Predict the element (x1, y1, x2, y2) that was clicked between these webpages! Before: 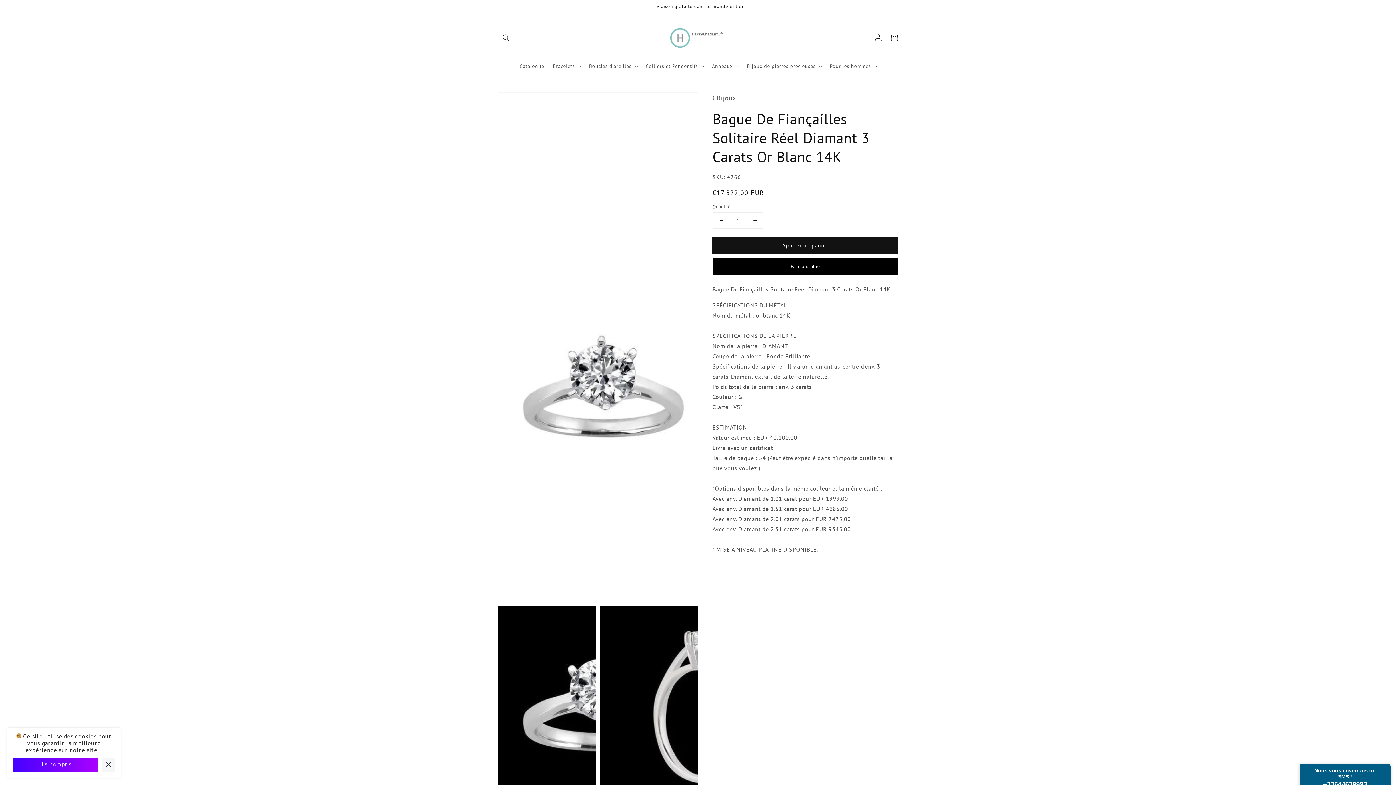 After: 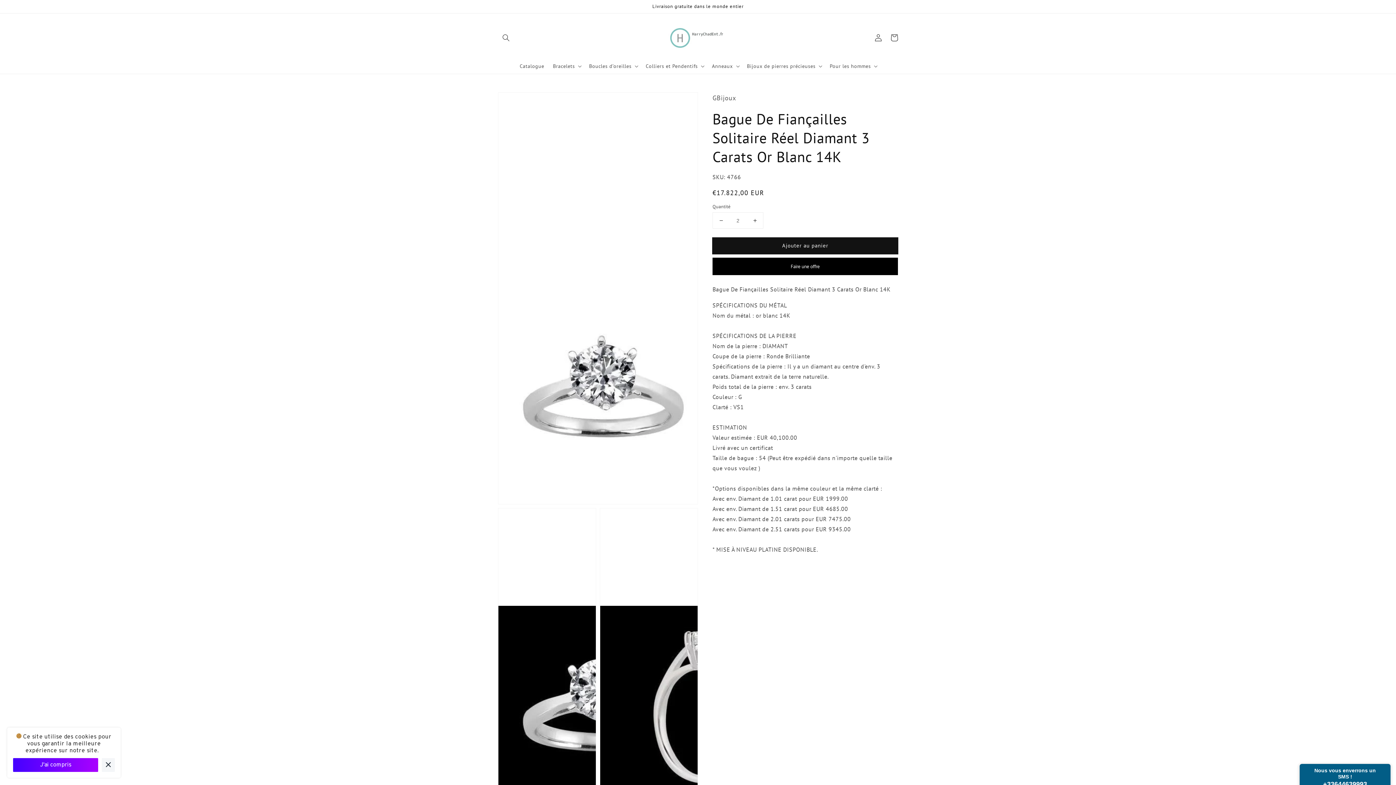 Action: bbox: (746, 212, 763, 228) label: Augmenter la quantité de Bague De Fiançailles Solitaire Réel Diamant 3 Carats Or Blanc 14K